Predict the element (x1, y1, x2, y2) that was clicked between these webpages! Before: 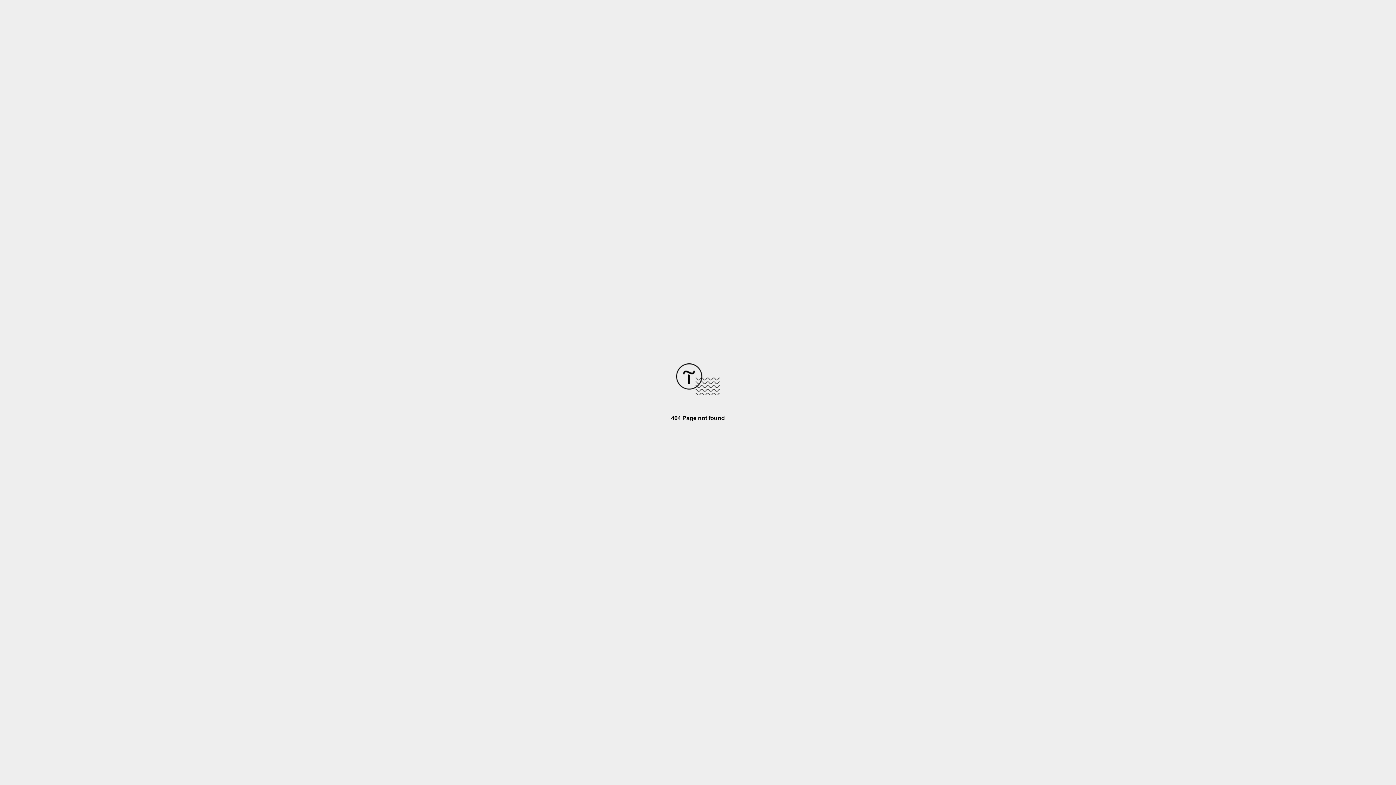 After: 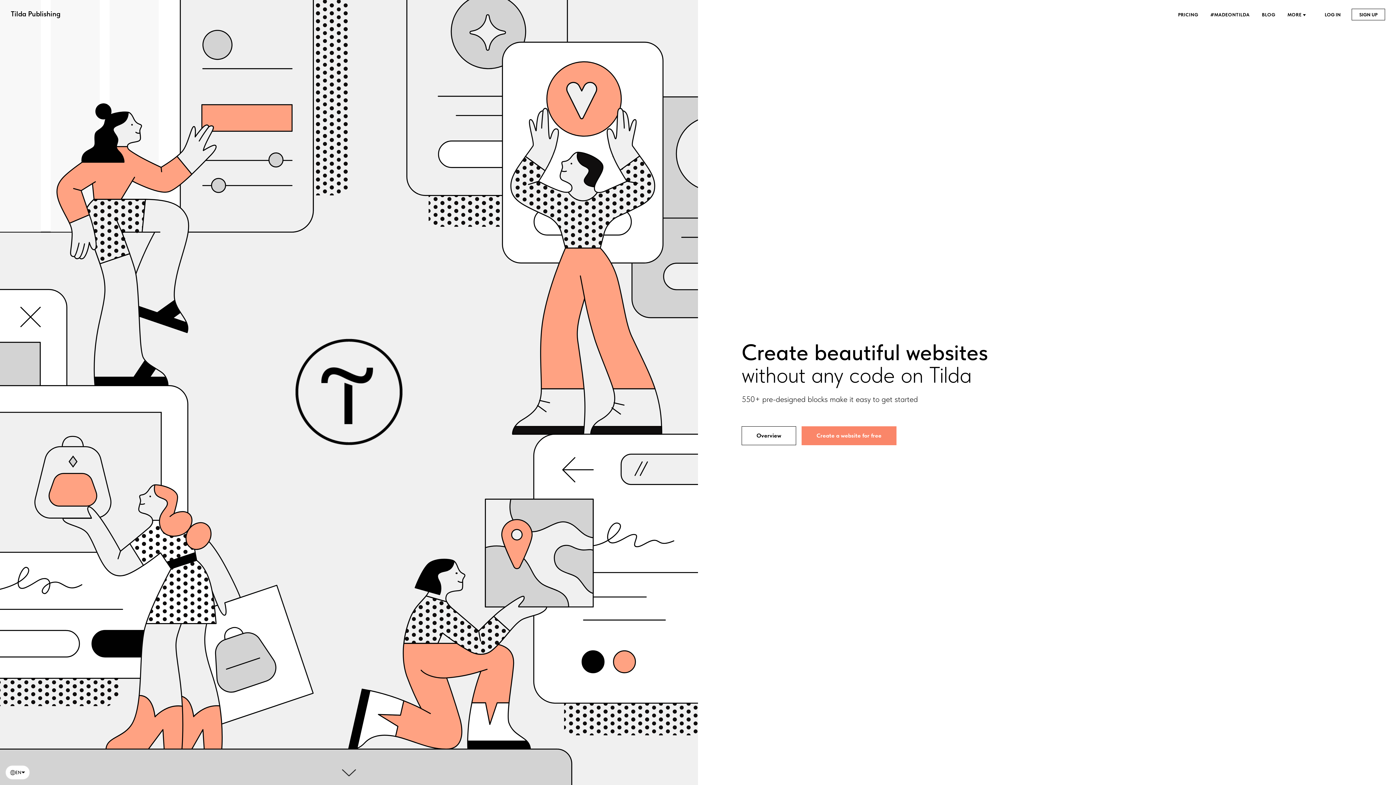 Action: bbox: (676, 390, 720, 396)